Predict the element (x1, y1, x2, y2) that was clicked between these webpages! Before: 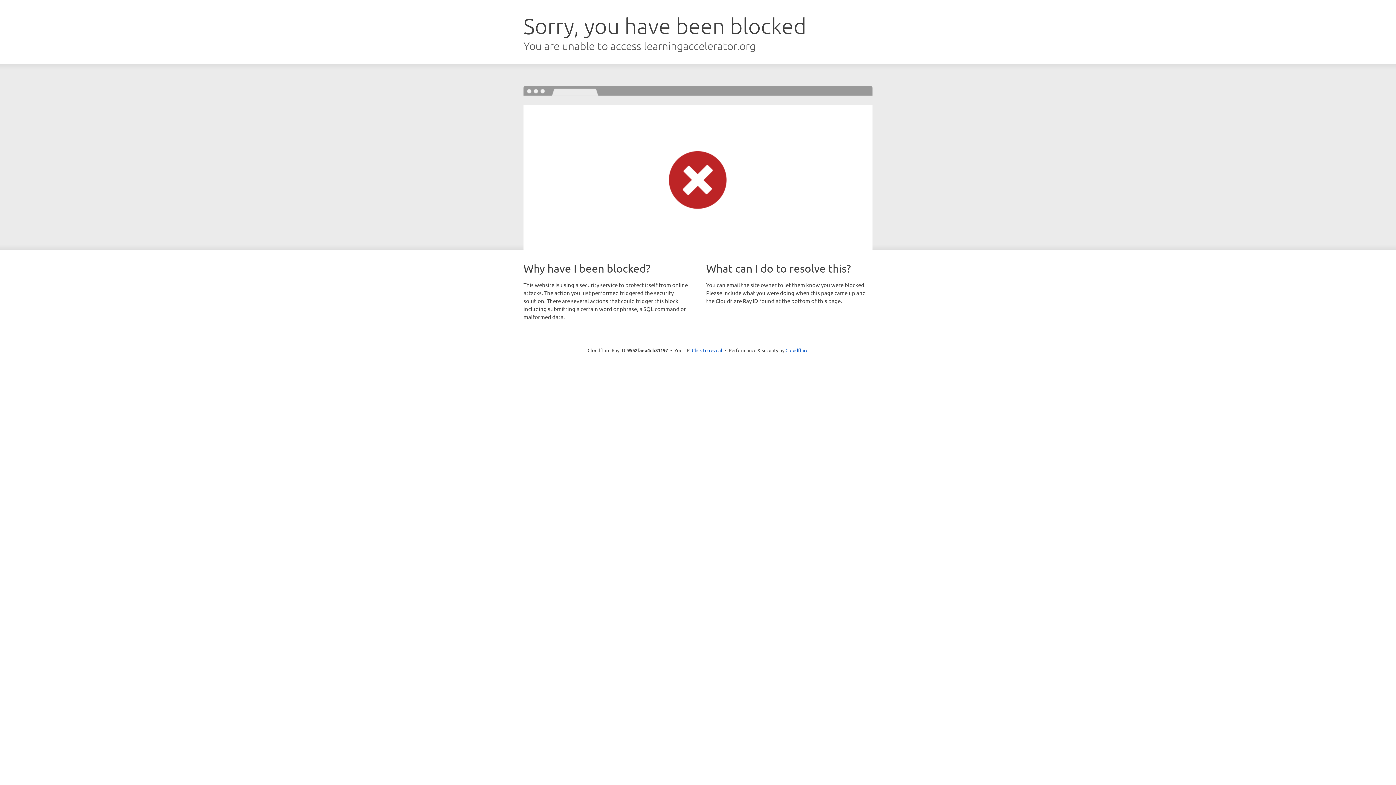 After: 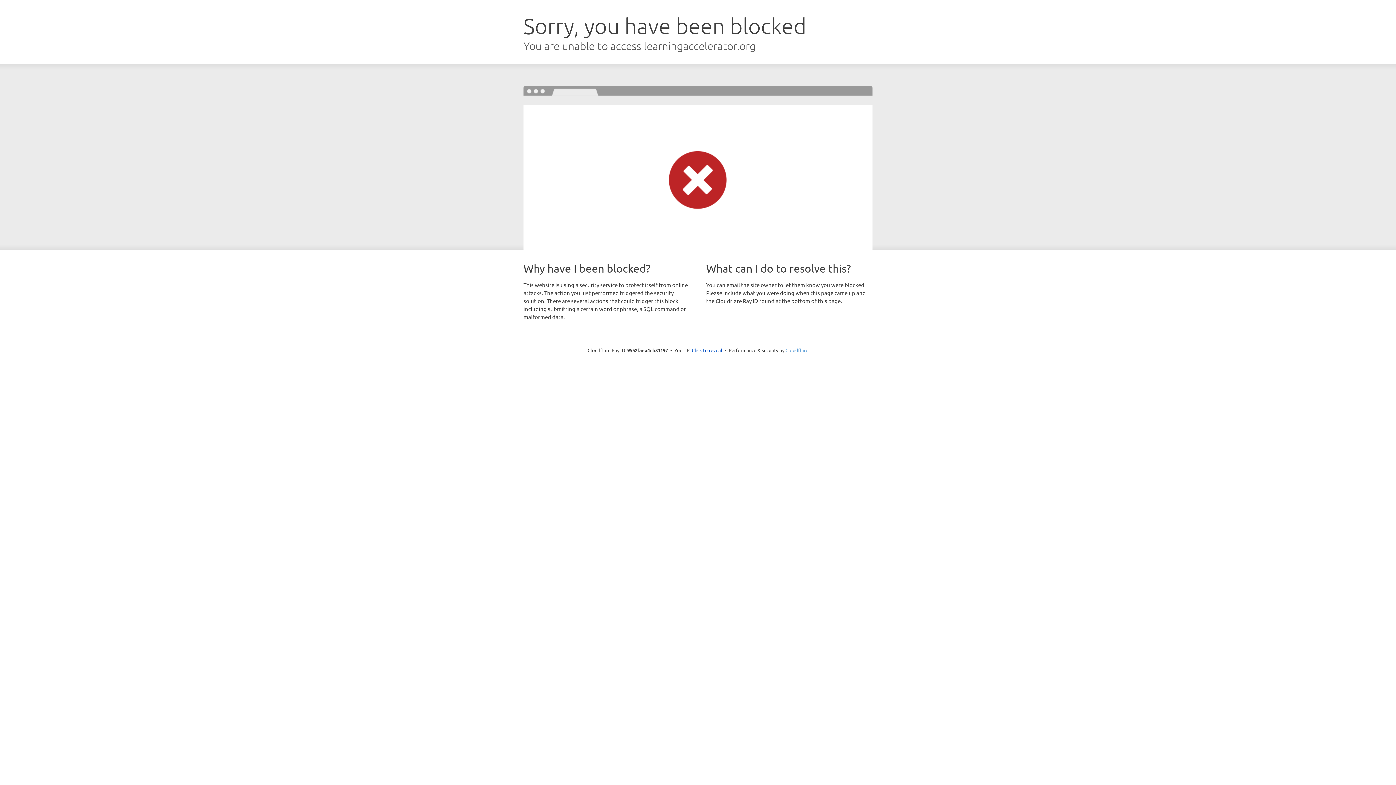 Action: bbox: (785, 347, 808, 353) label: Cloudflare